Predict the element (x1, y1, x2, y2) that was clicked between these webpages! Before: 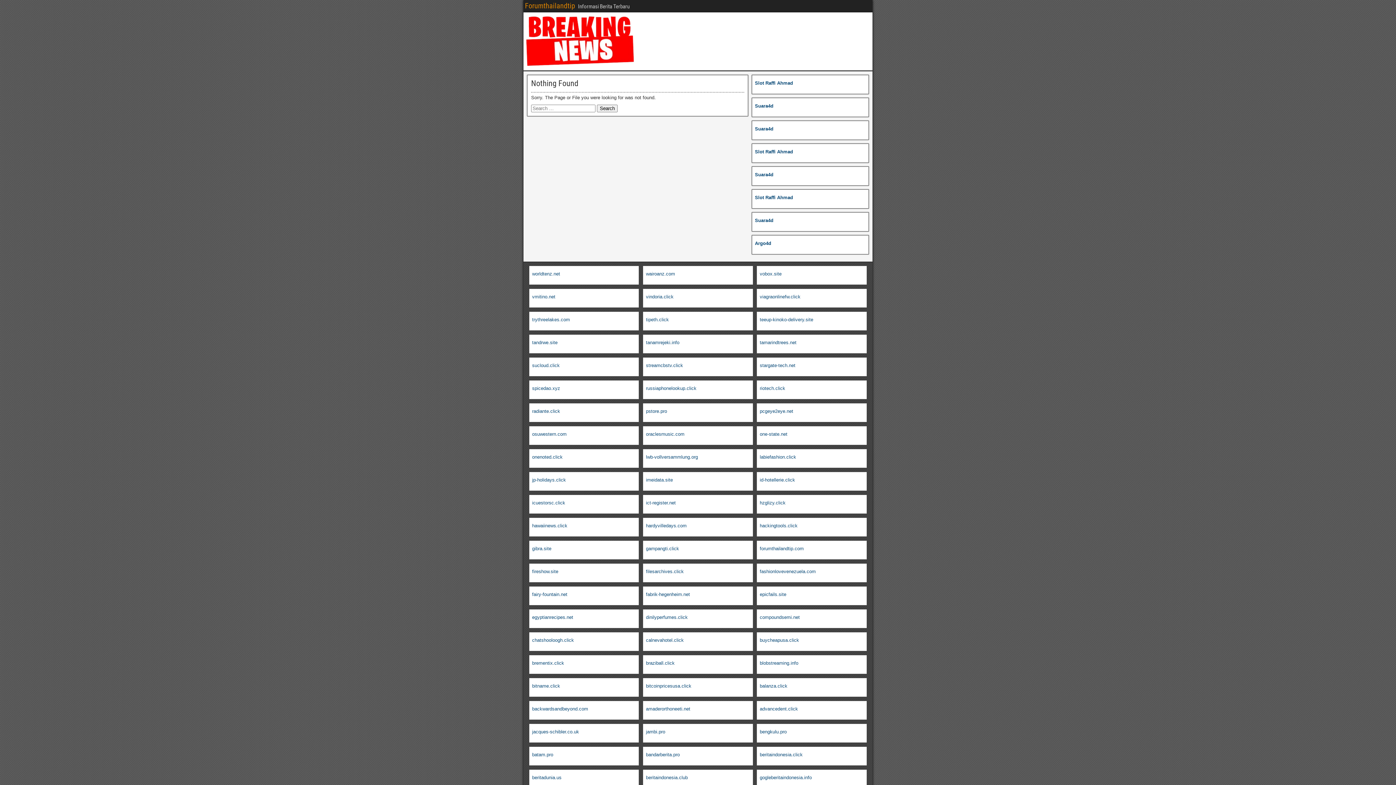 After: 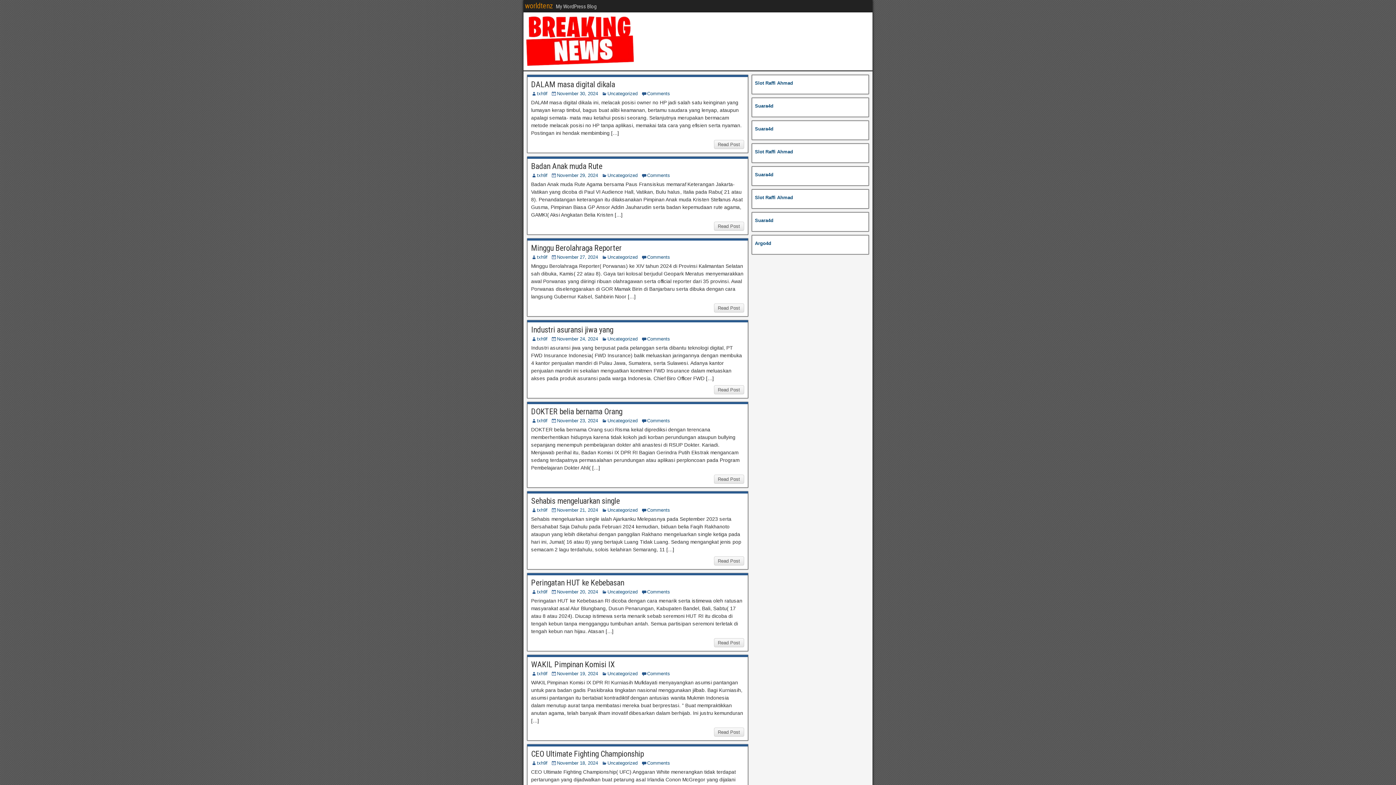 Action: bbox: (532, 271, 560, 276) label: worldtenz.net